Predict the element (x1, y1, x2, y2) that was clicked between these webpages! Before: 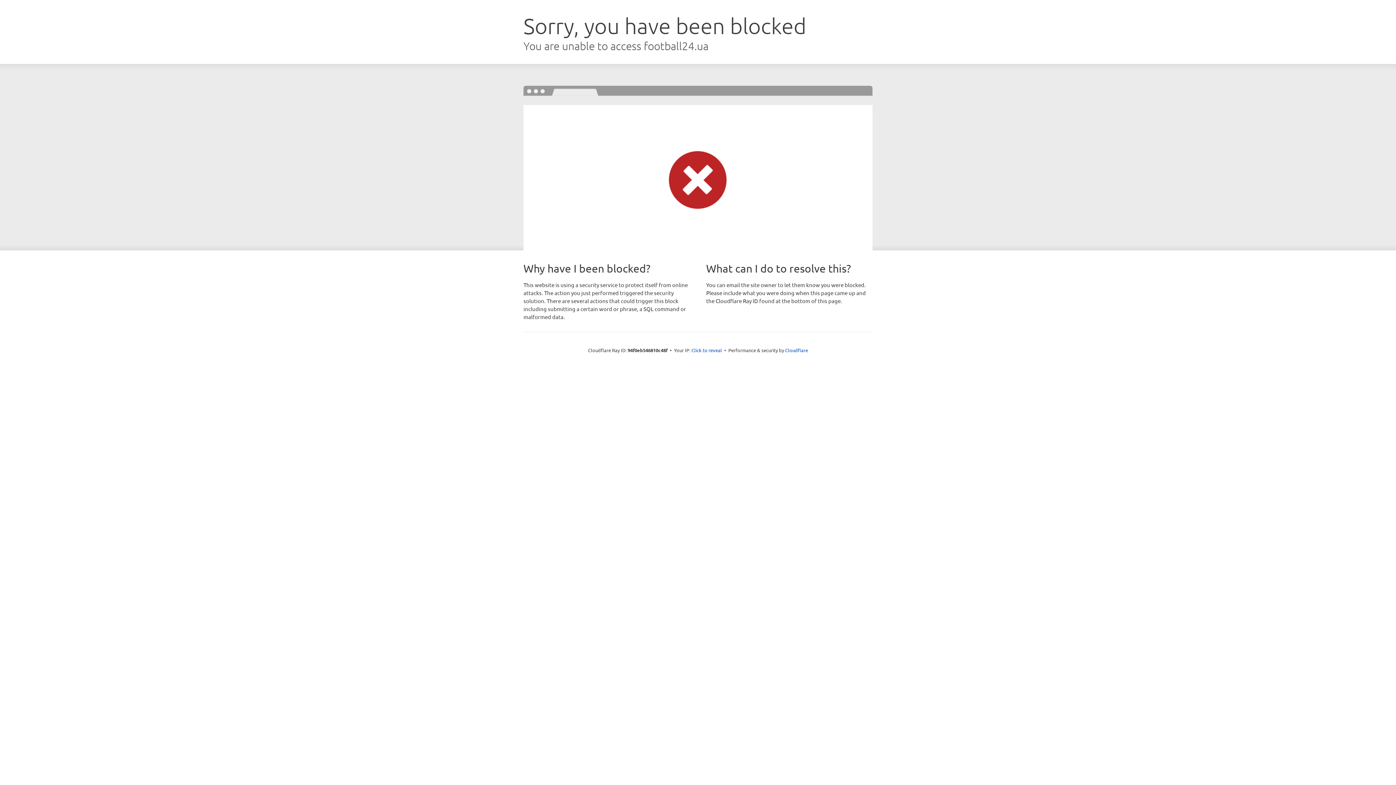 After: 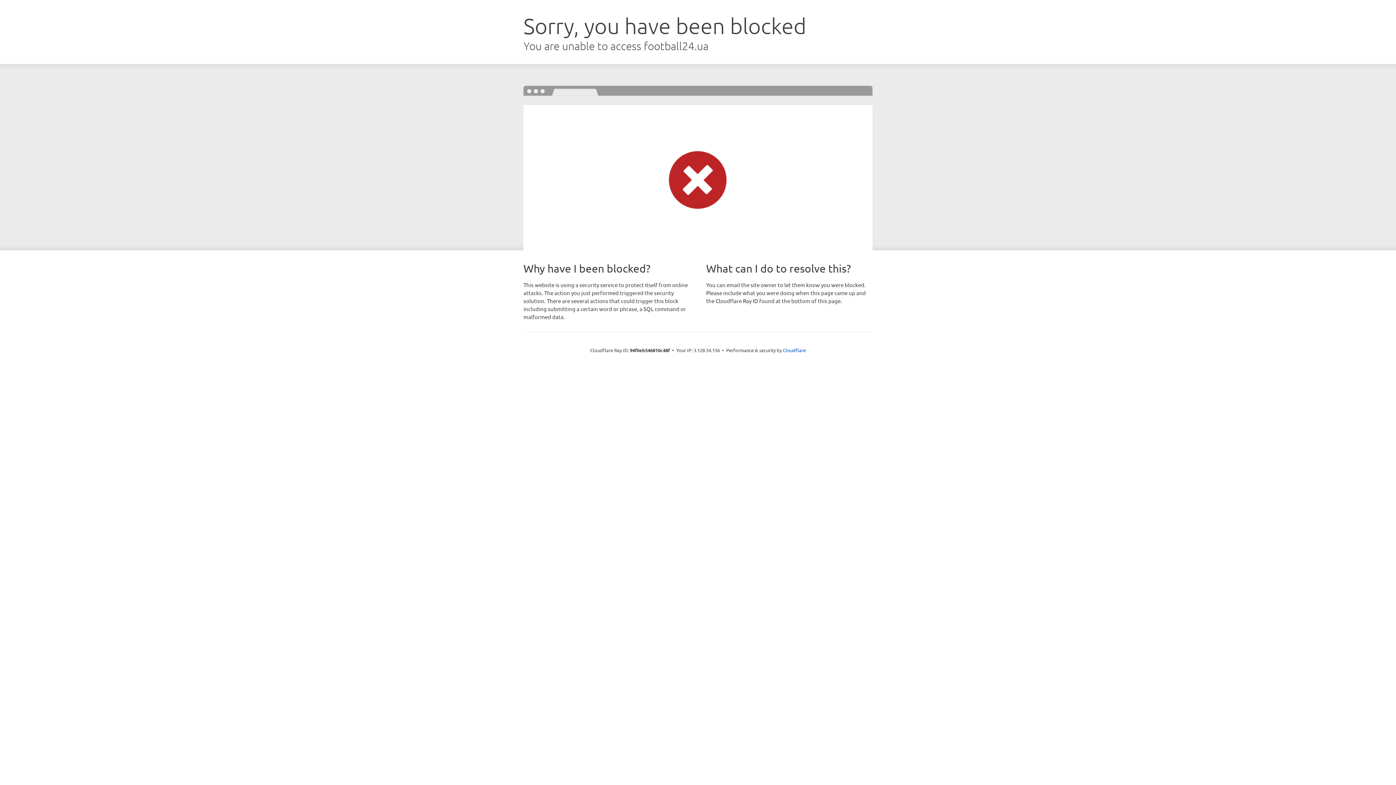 Action: bbox: (691, 346, 722, 353) label: Click to reveal